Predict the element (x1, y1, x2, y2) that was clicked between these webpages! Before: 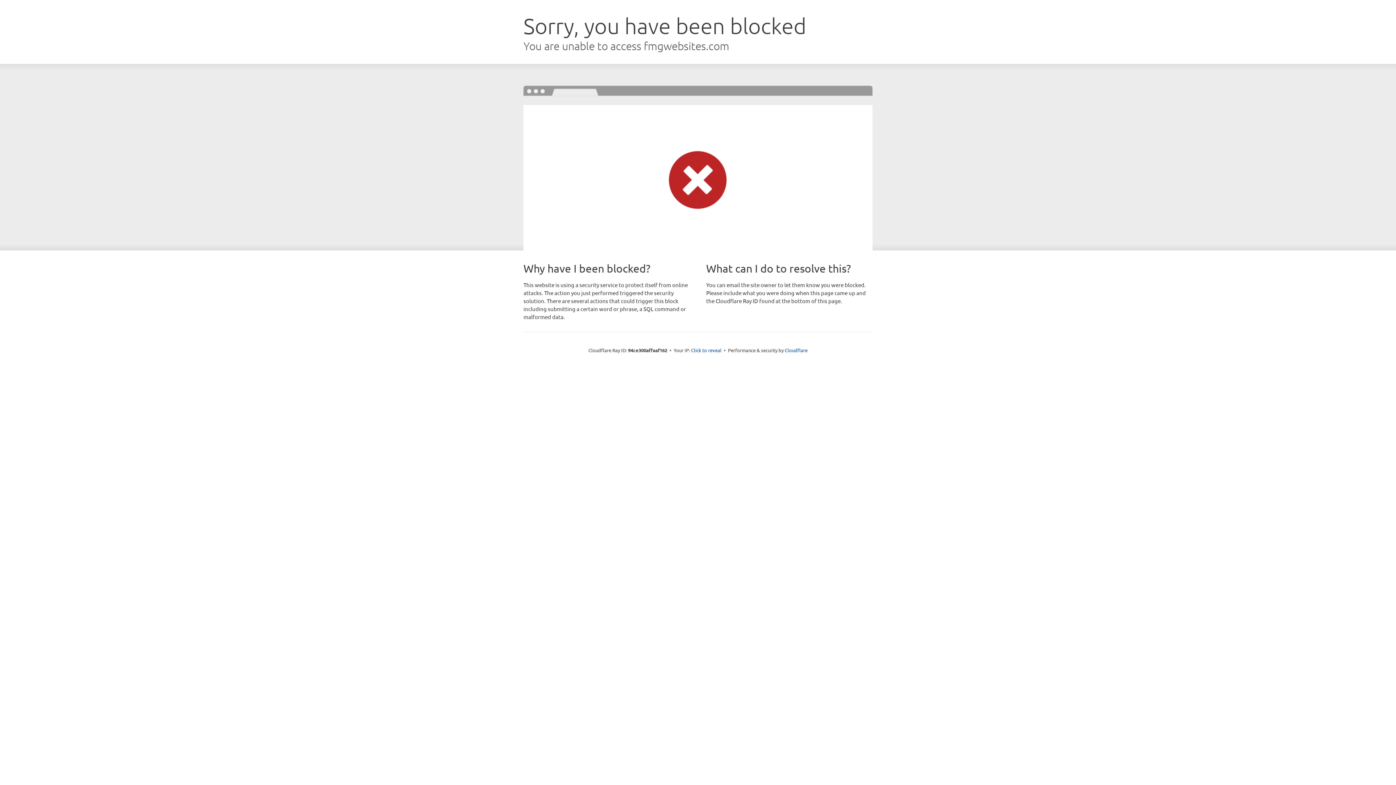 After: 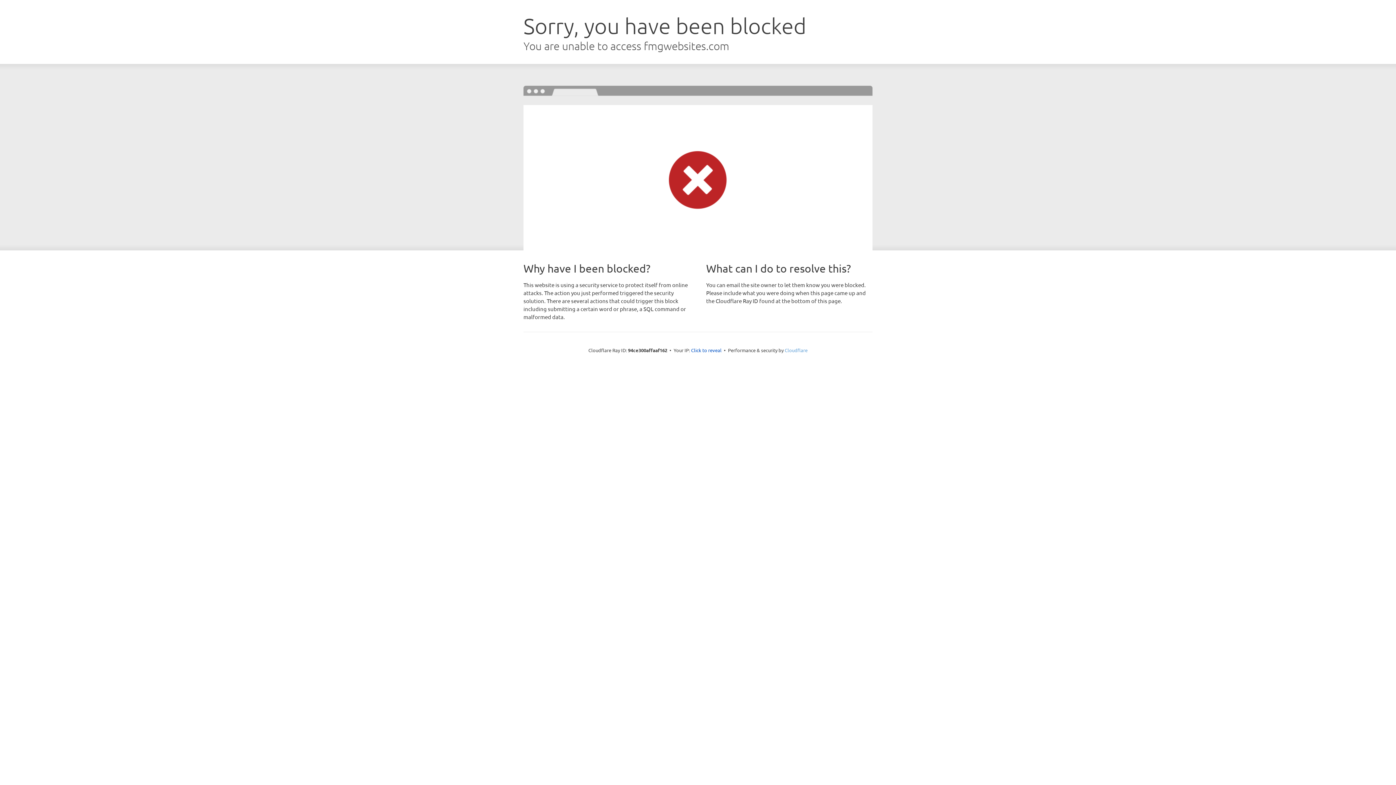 Action: label: Cloudflare bbox: (784, 347, 807, 353)